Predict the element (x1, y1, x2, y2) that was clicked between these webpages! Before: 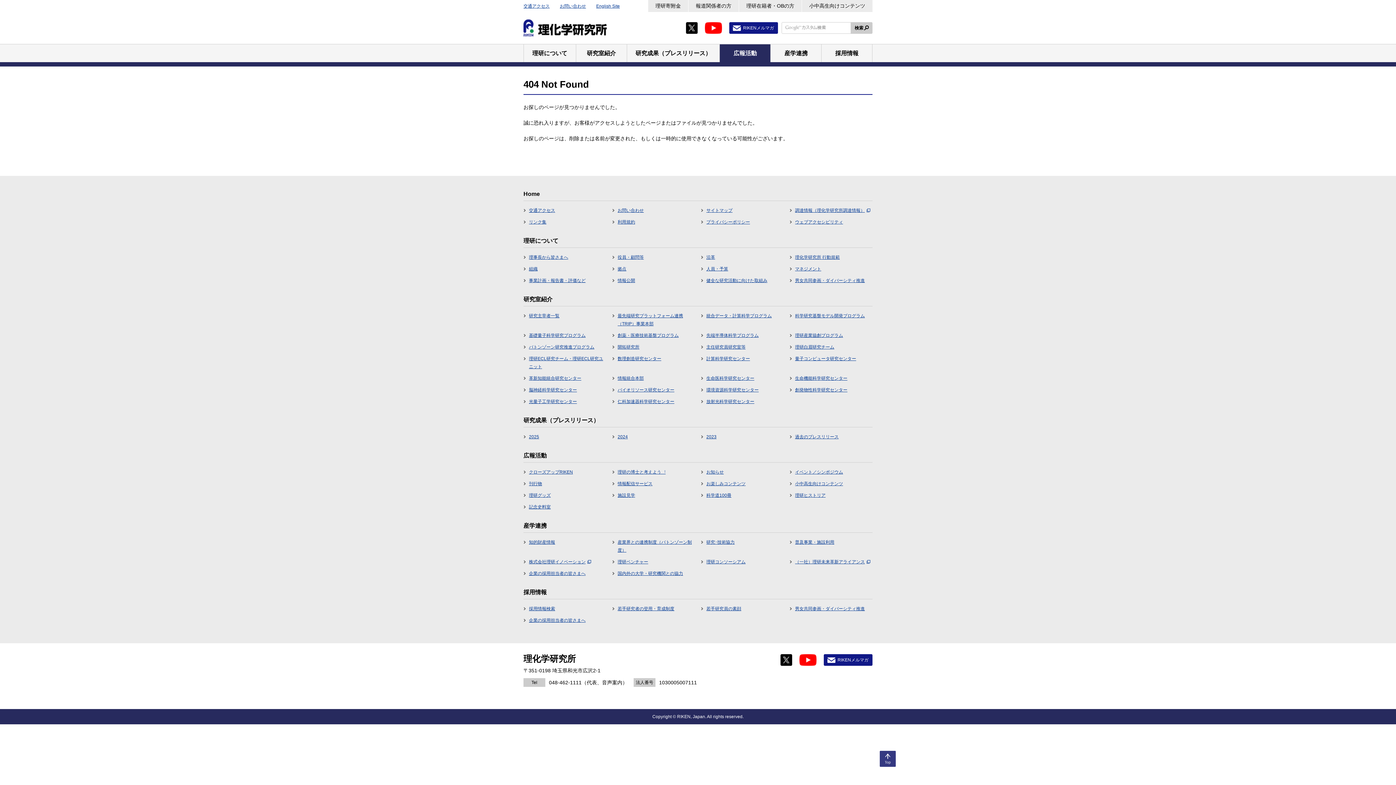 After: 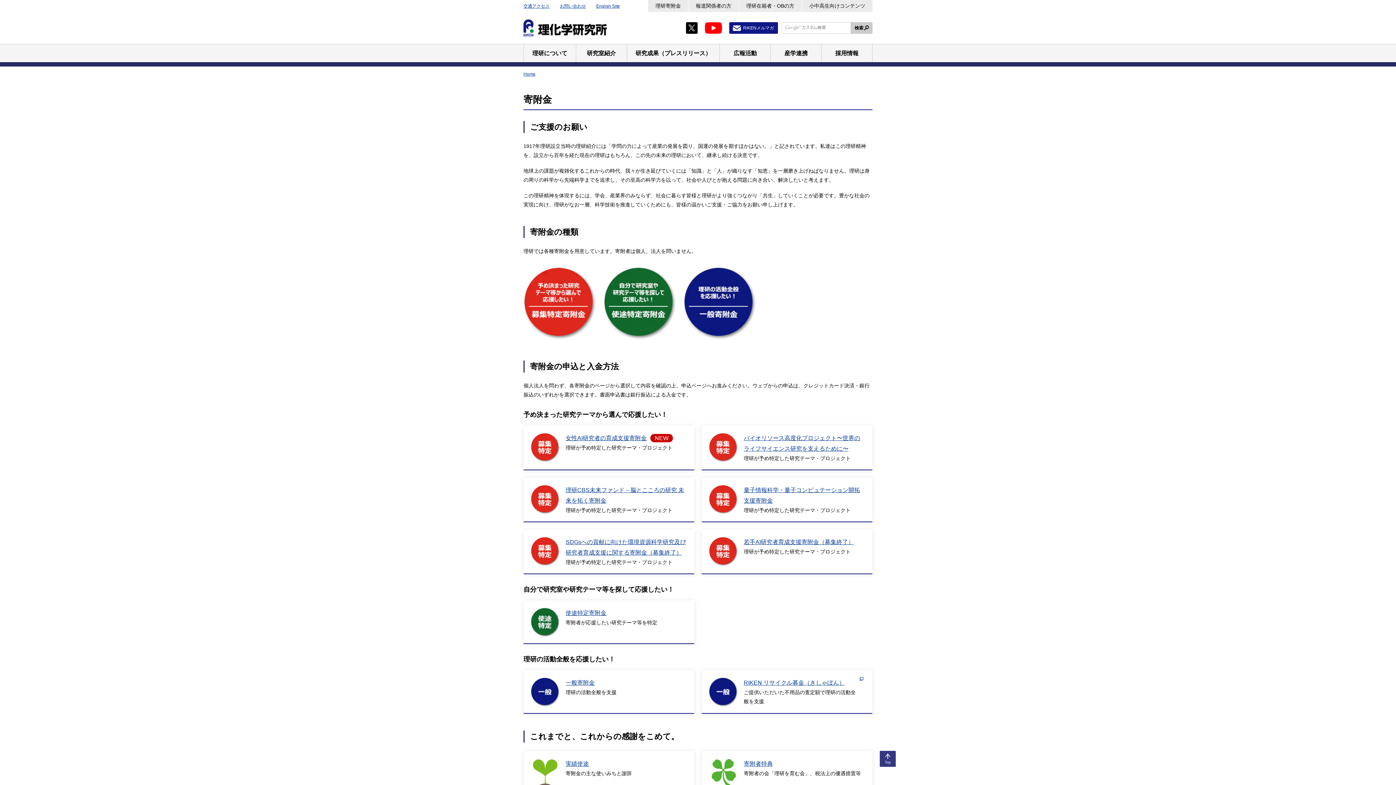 Action: bbox: (648, 0, 688, 12) label: 理研寄附金